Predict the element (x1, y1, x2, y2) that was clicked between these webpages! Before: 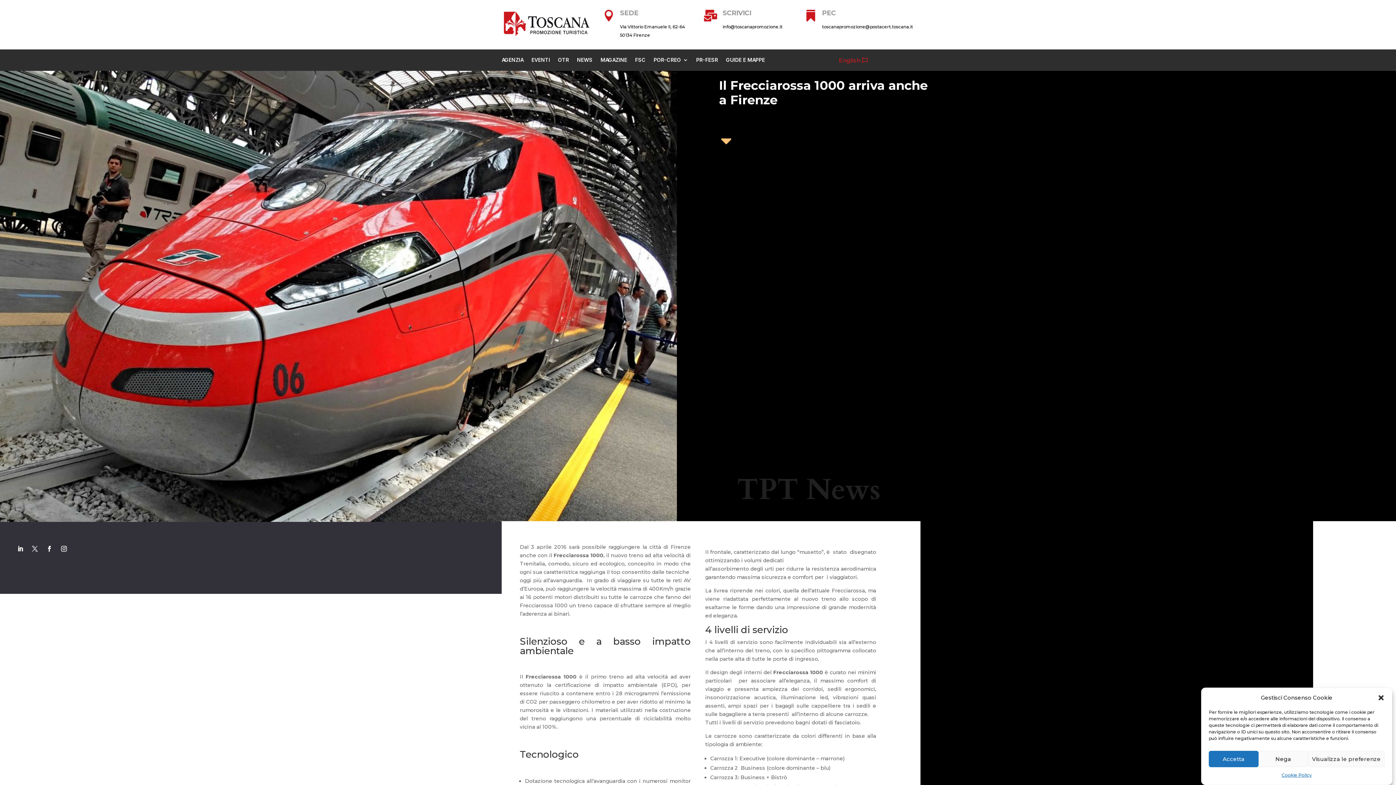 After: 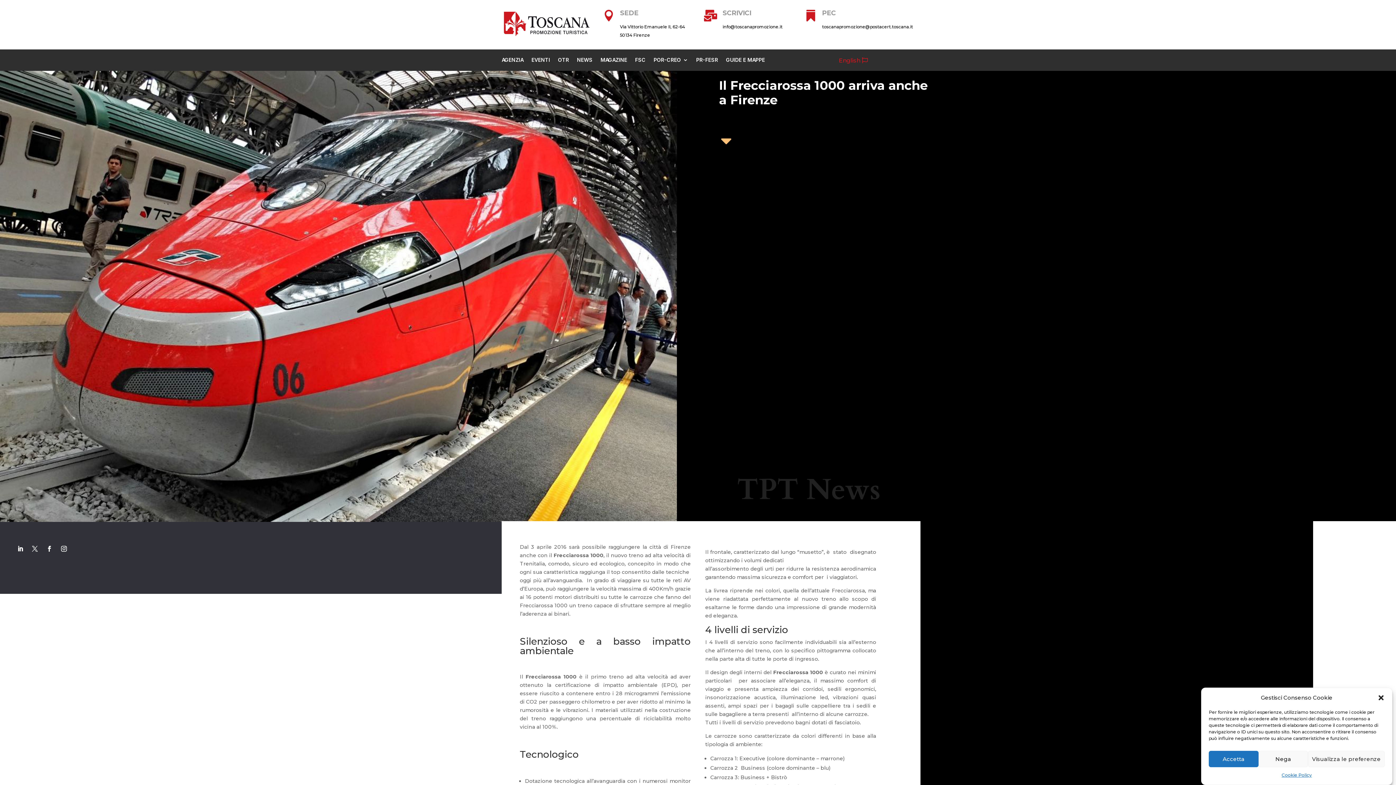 Action: bbox: (29, 543, 40, 554)